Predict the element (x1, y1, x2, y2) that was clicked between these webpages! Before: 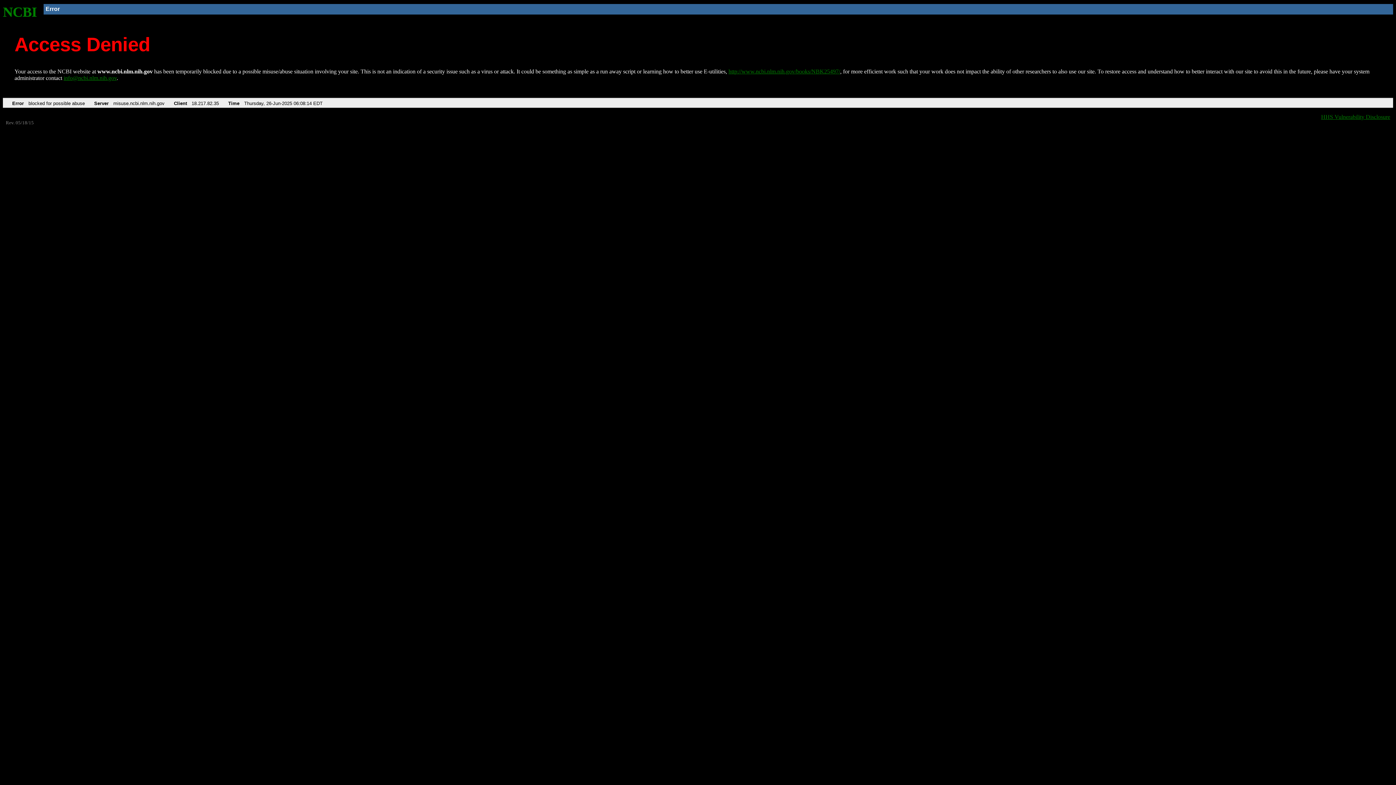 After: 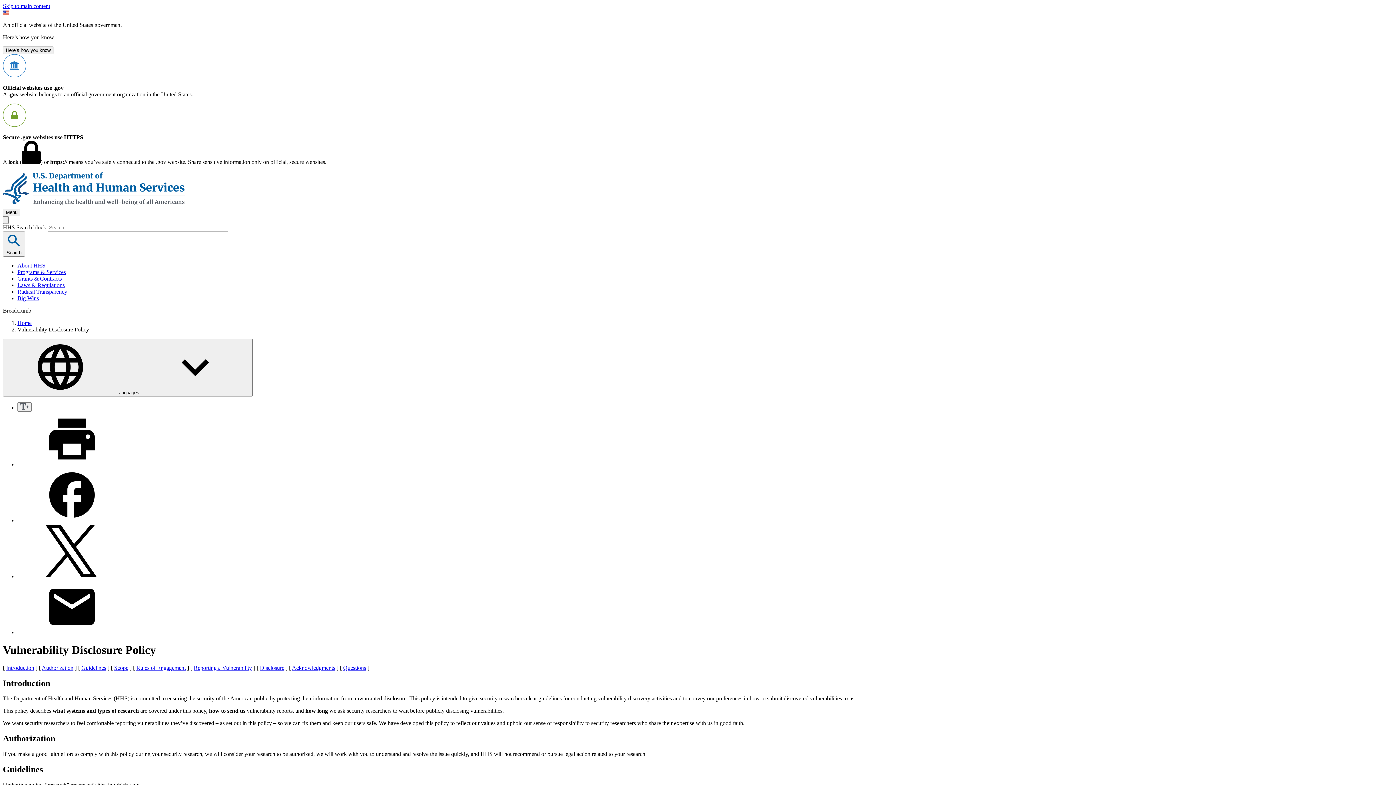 Action: bbox: (1321, 113, 1390, 119) label: HHS Vulnerability Disclosure